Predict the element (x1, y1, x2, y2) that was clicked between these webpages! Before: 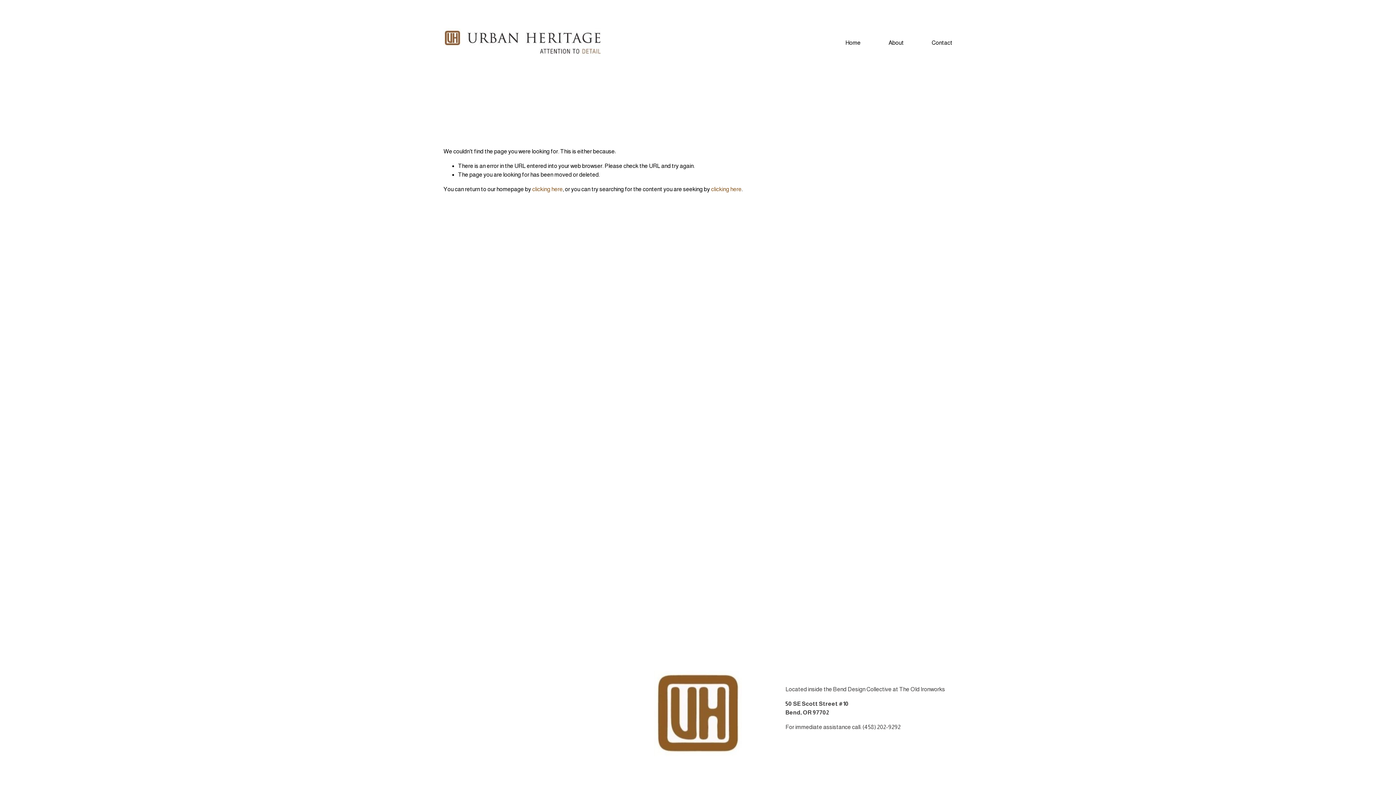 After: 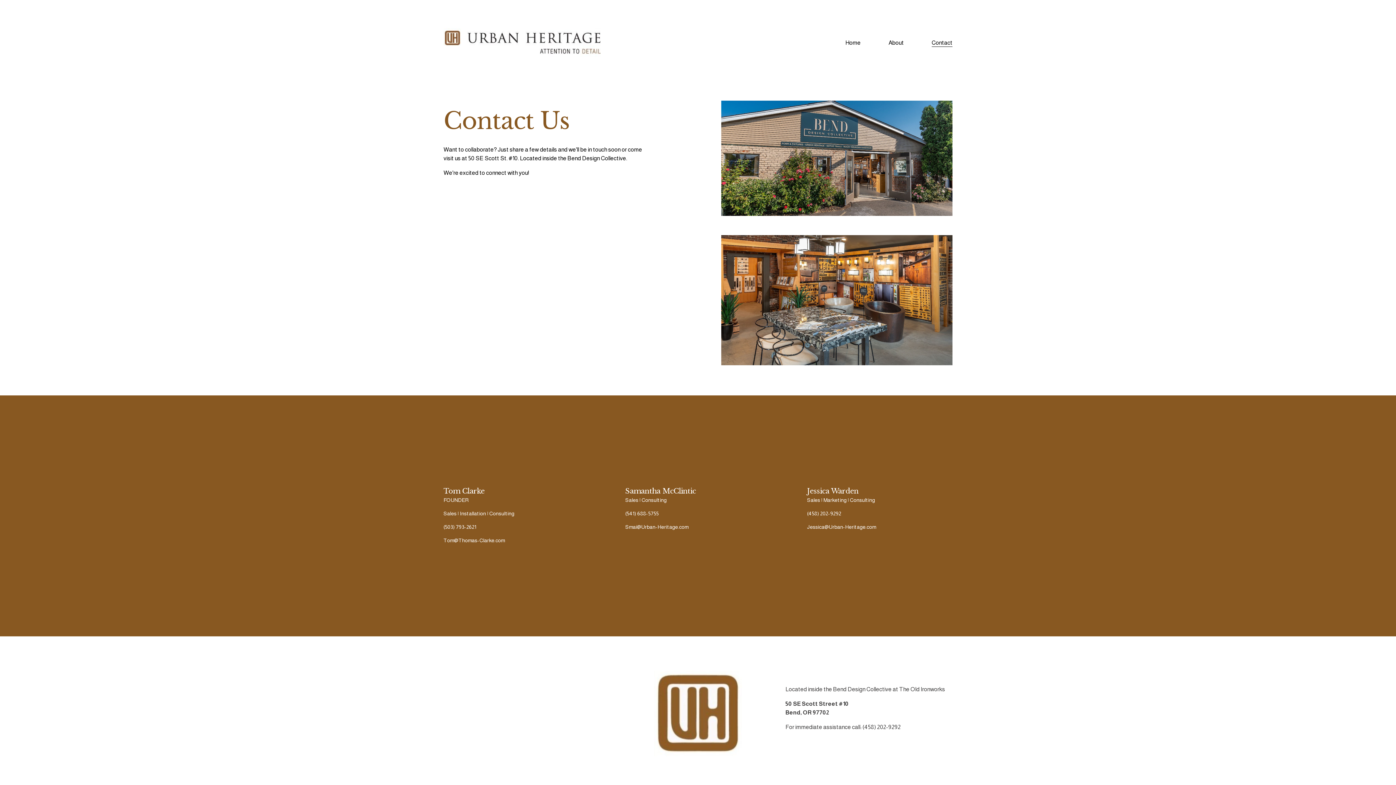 Action: bbox: (932, 37, 952, 47) label: Contact